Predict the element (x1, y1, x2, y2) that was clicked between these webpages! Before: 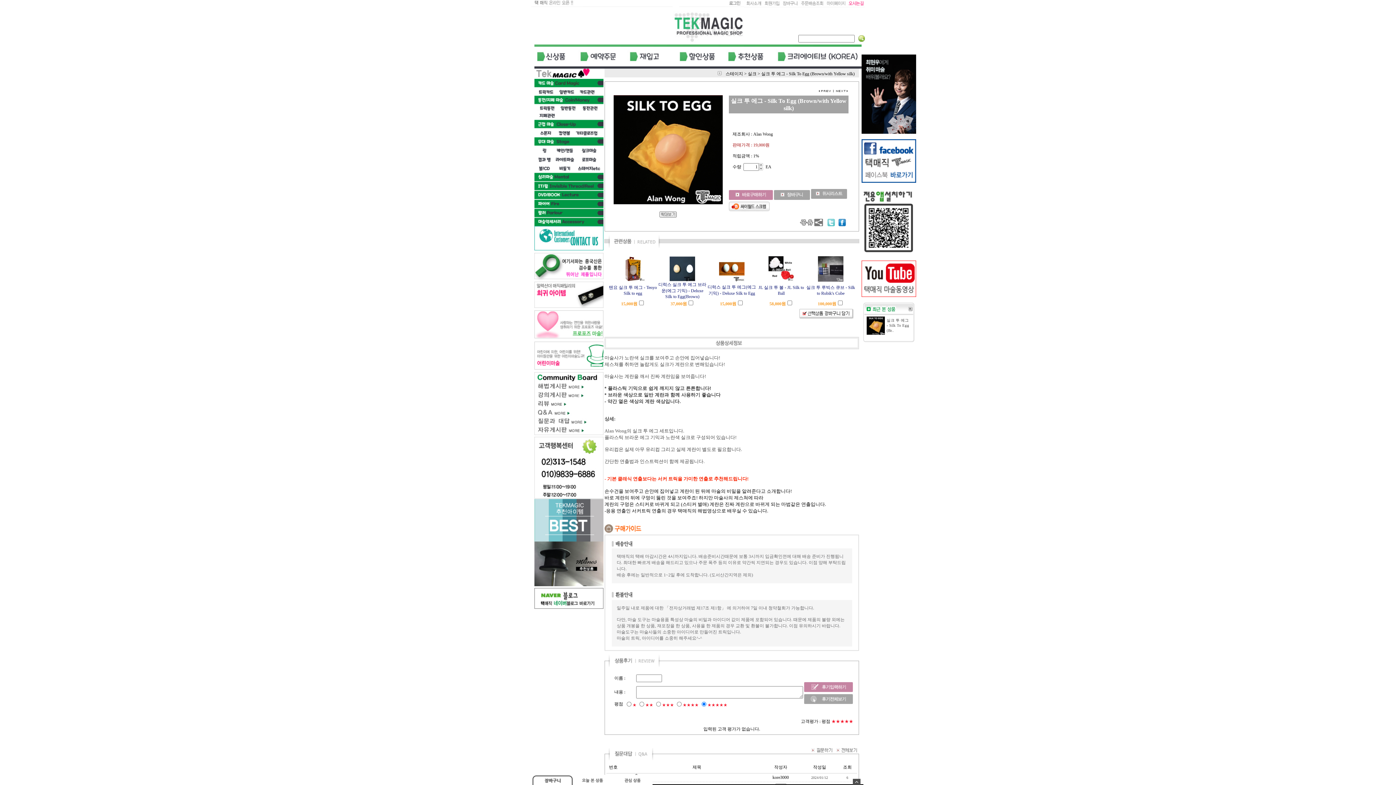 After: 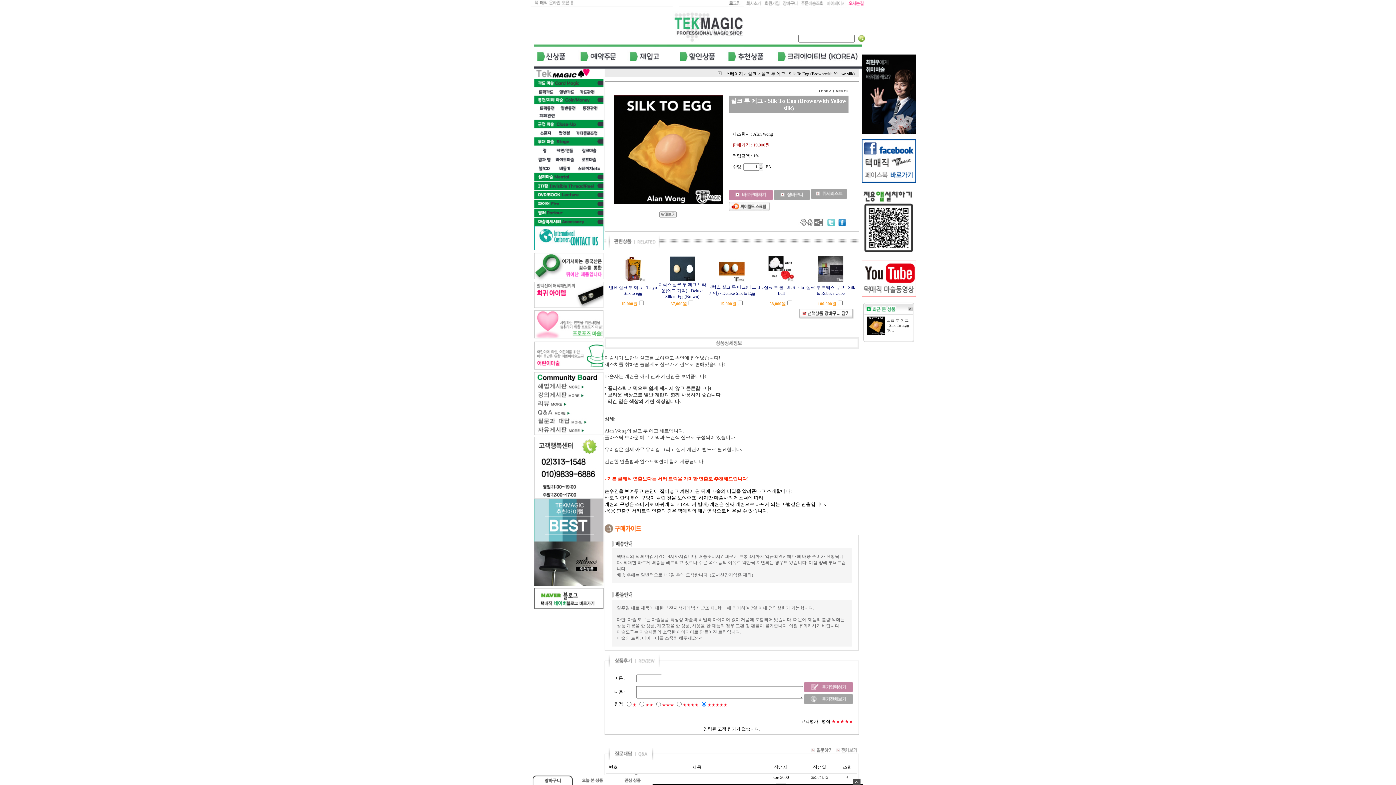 Action: bbox: (834, 89, 850, 94)